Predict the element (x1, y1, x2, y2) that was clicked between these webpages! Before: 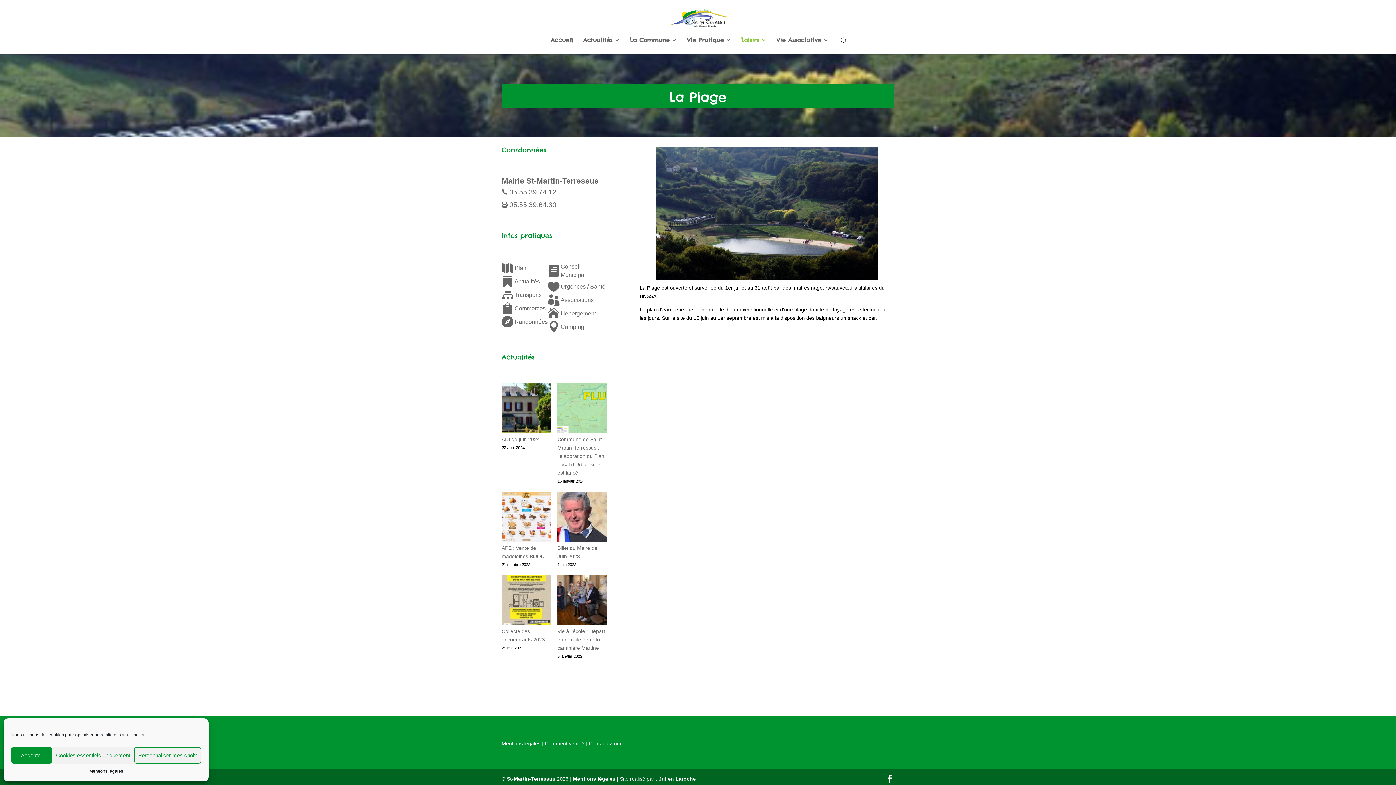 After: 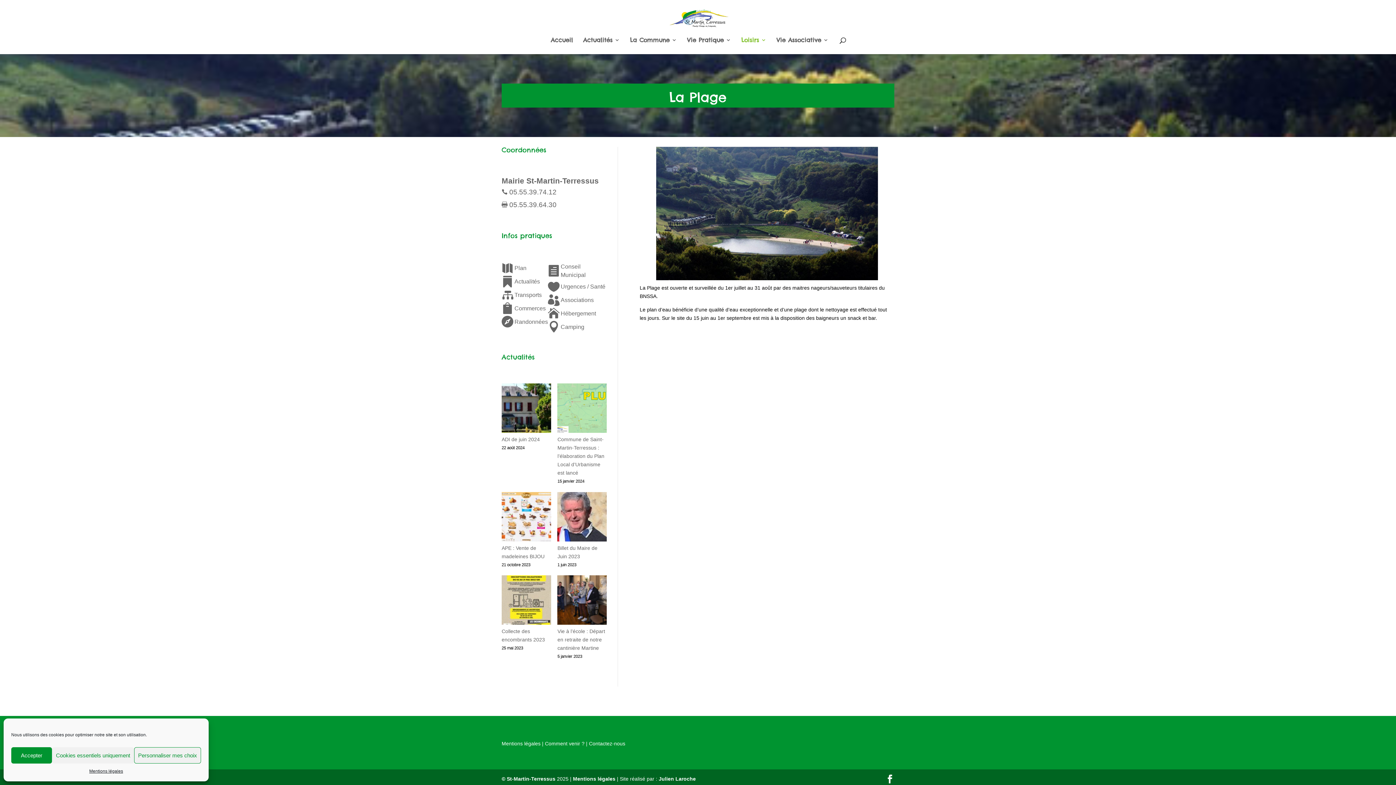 Action: bbox: (509, 188, 556, 195) label: 05.55.39.74.12